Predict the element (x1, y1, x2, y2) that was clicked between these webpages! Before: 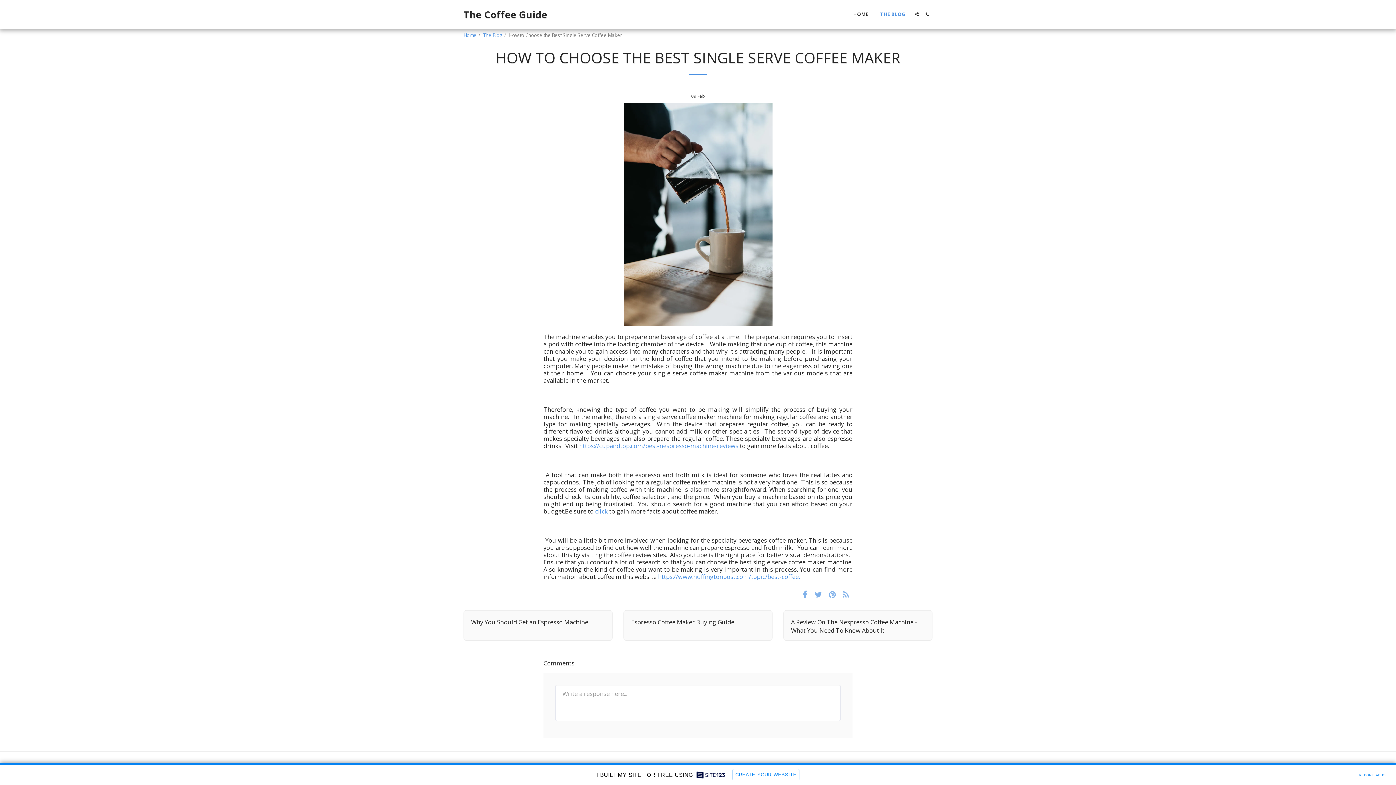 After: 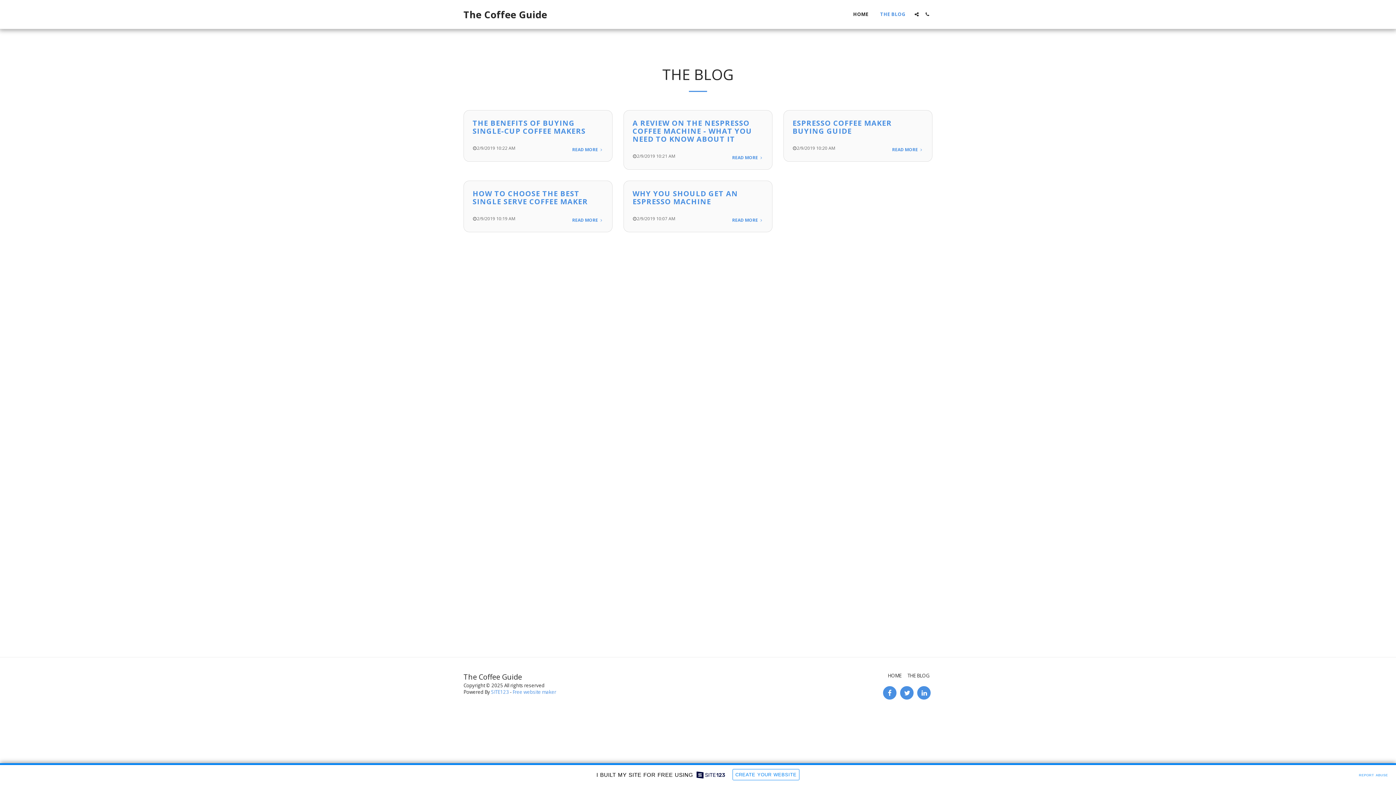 Action: bbox: (483, 32, 502, 38) label: The Blog